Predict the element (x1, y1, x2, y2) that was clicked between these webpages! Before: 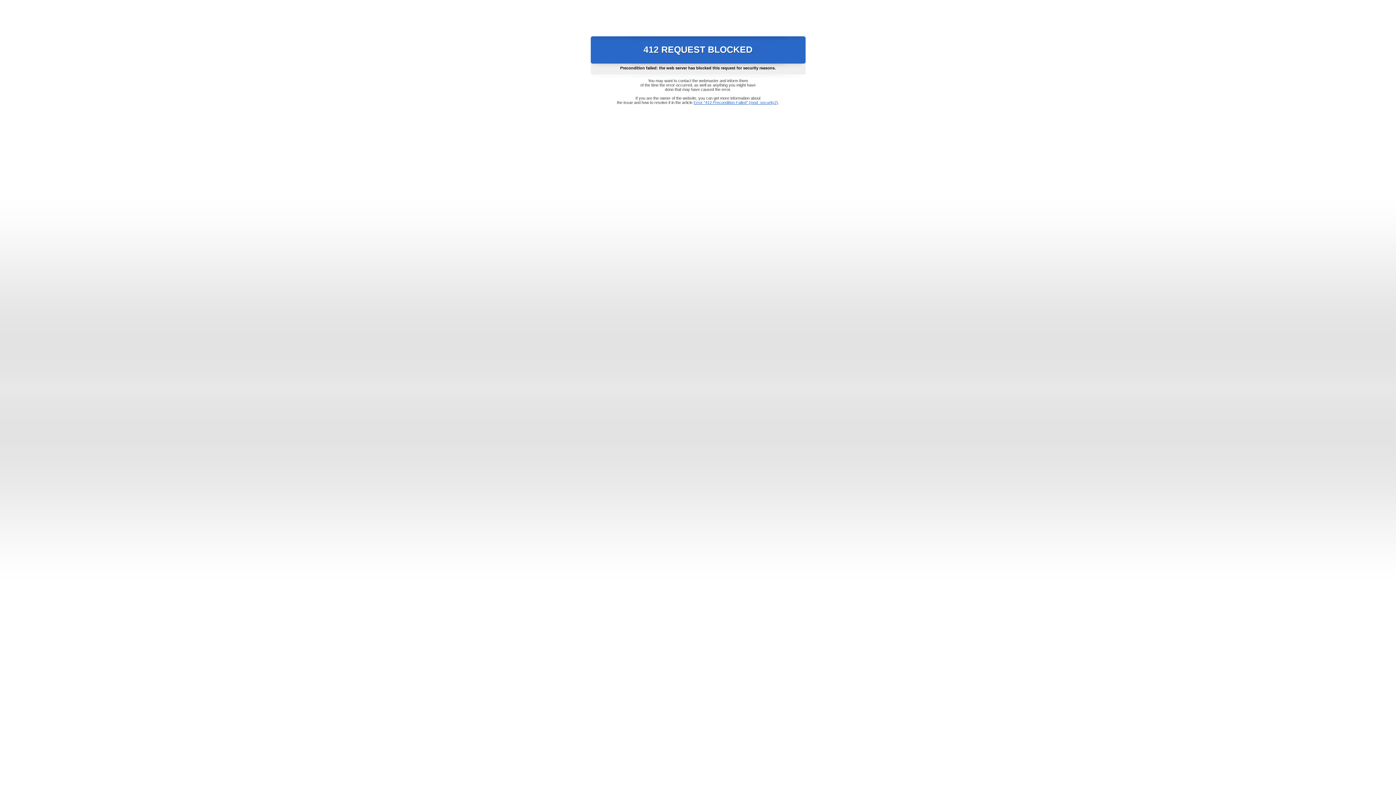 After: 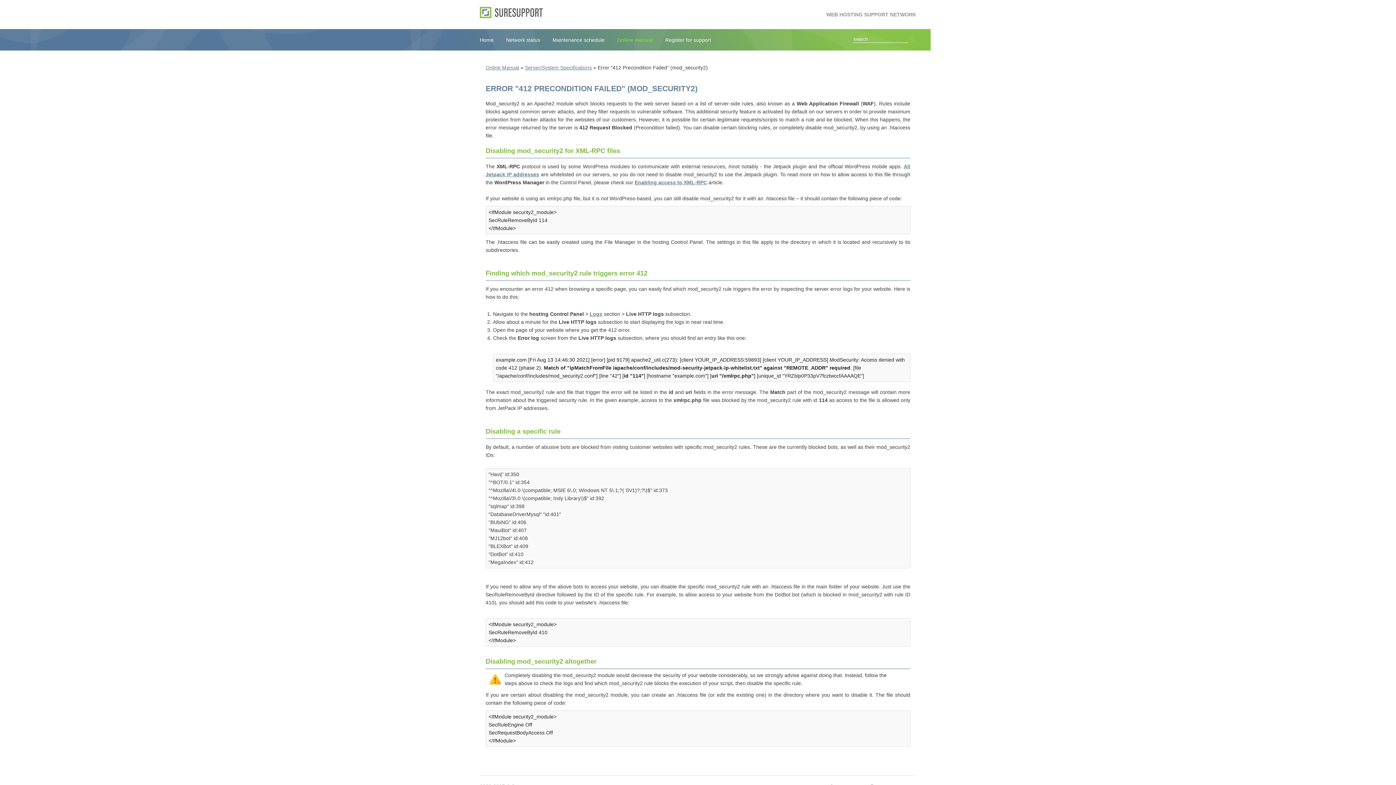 Action: bbox: (693, 100, 778, 104) label: Error "412 Precondition Failed" (mod_security2)